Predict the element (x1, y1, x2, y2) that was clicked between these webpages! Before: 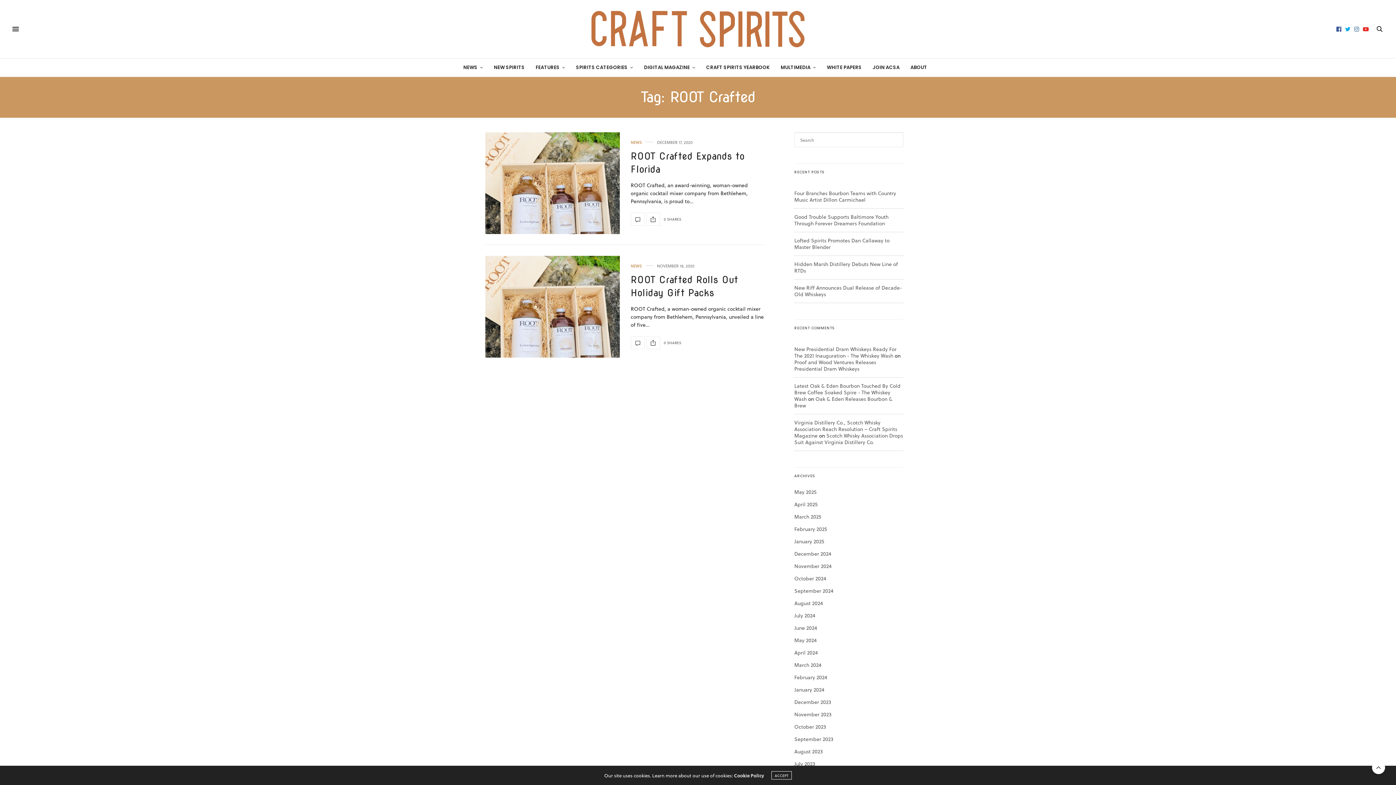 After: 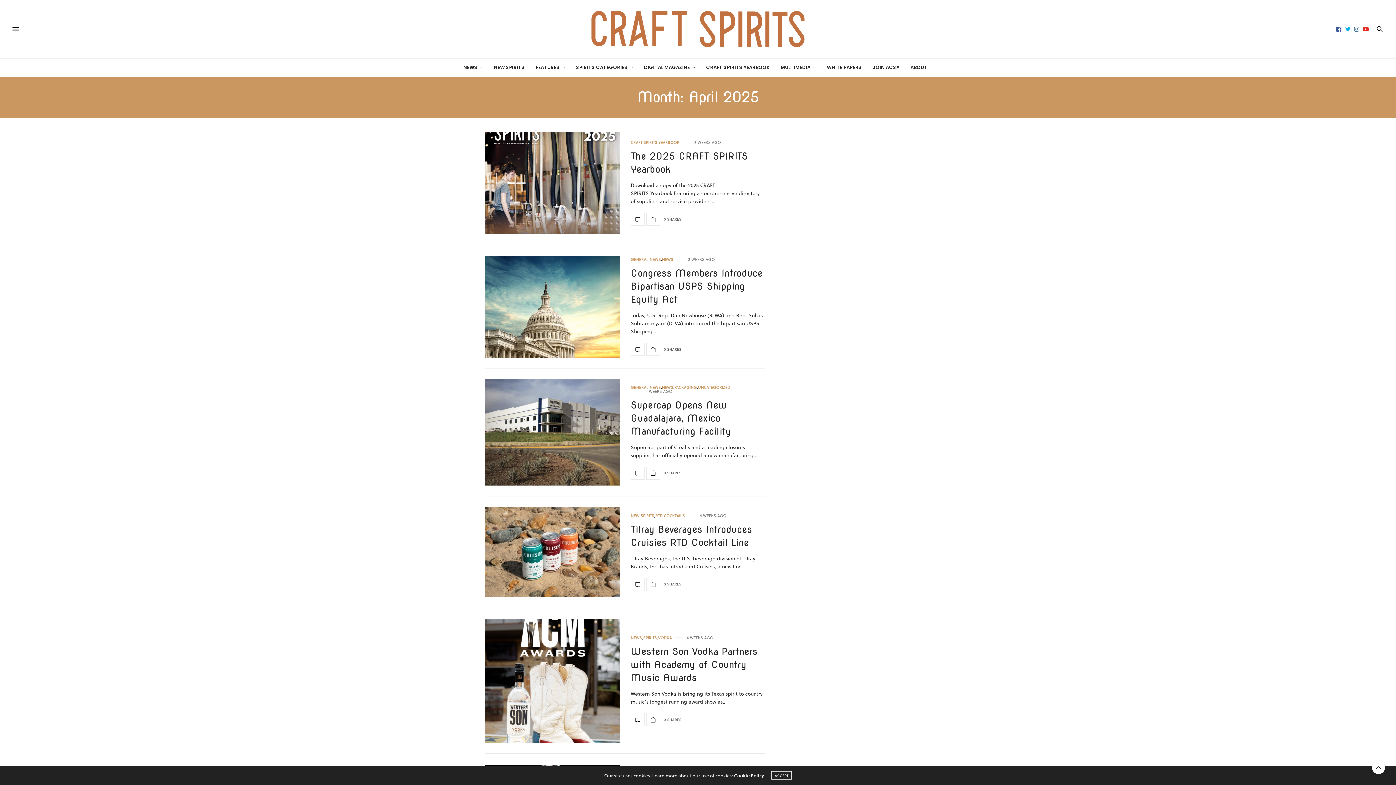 Action: bbox: (794, 500, 817, 508) label: April 2025